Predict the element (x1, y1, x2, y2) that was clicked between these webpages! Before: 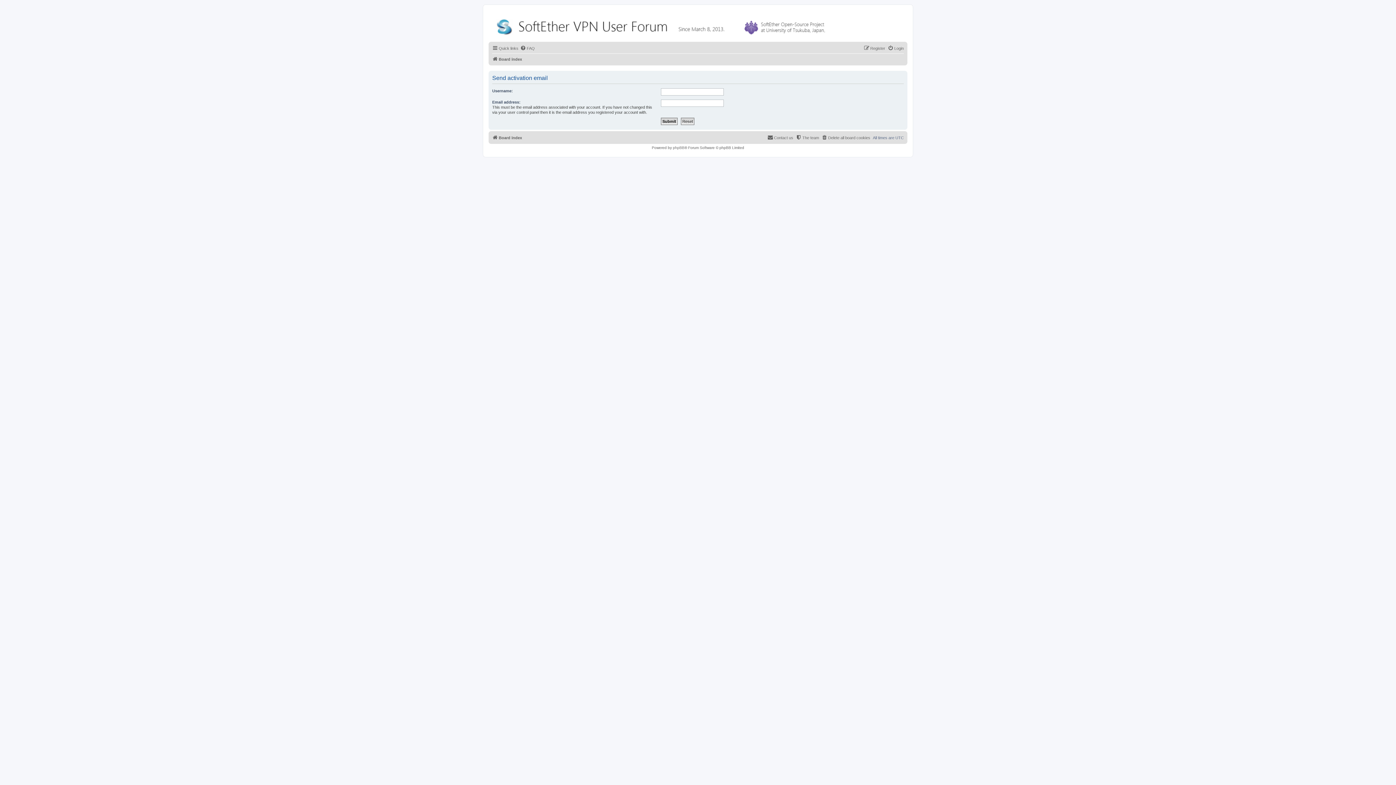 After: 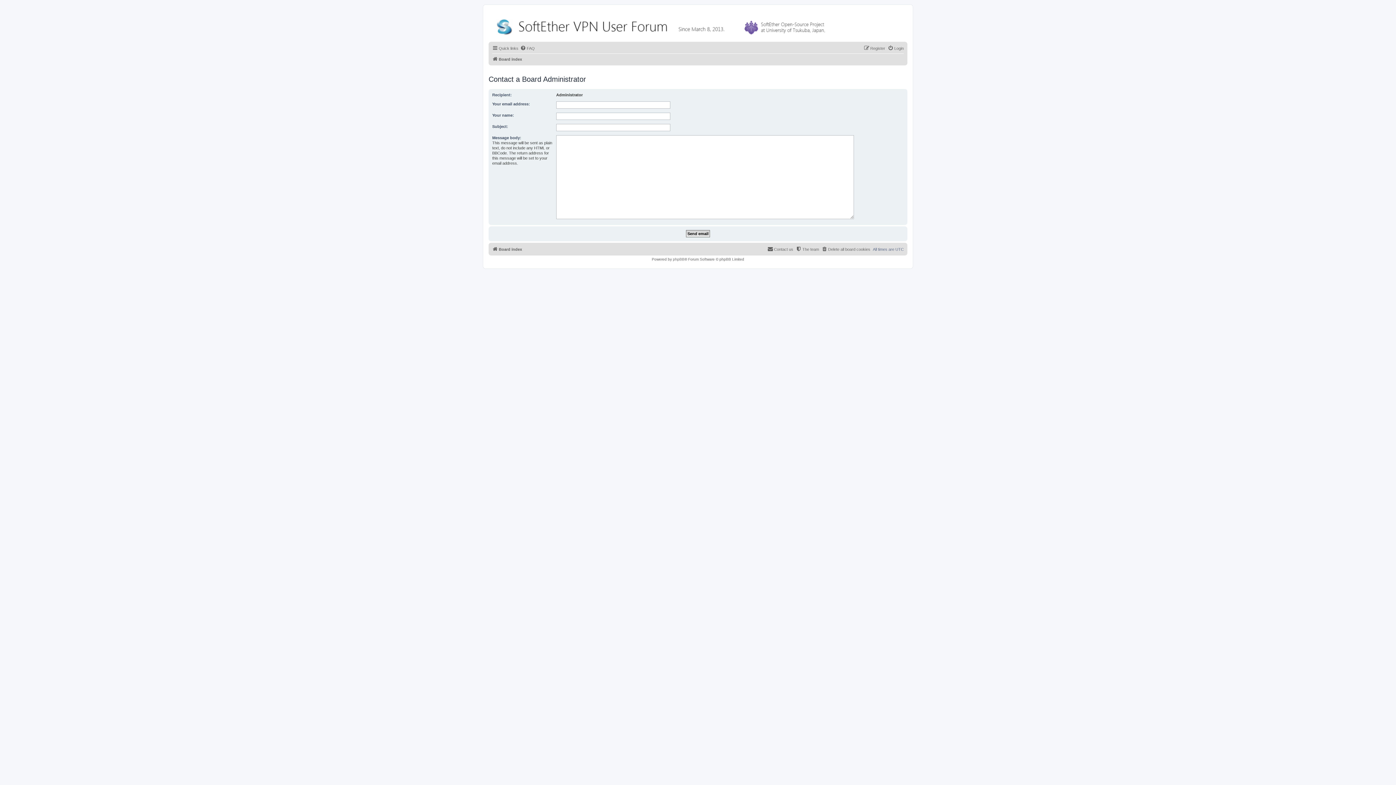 Action: label: Contact us bbox: (767, 133, 793, 142)